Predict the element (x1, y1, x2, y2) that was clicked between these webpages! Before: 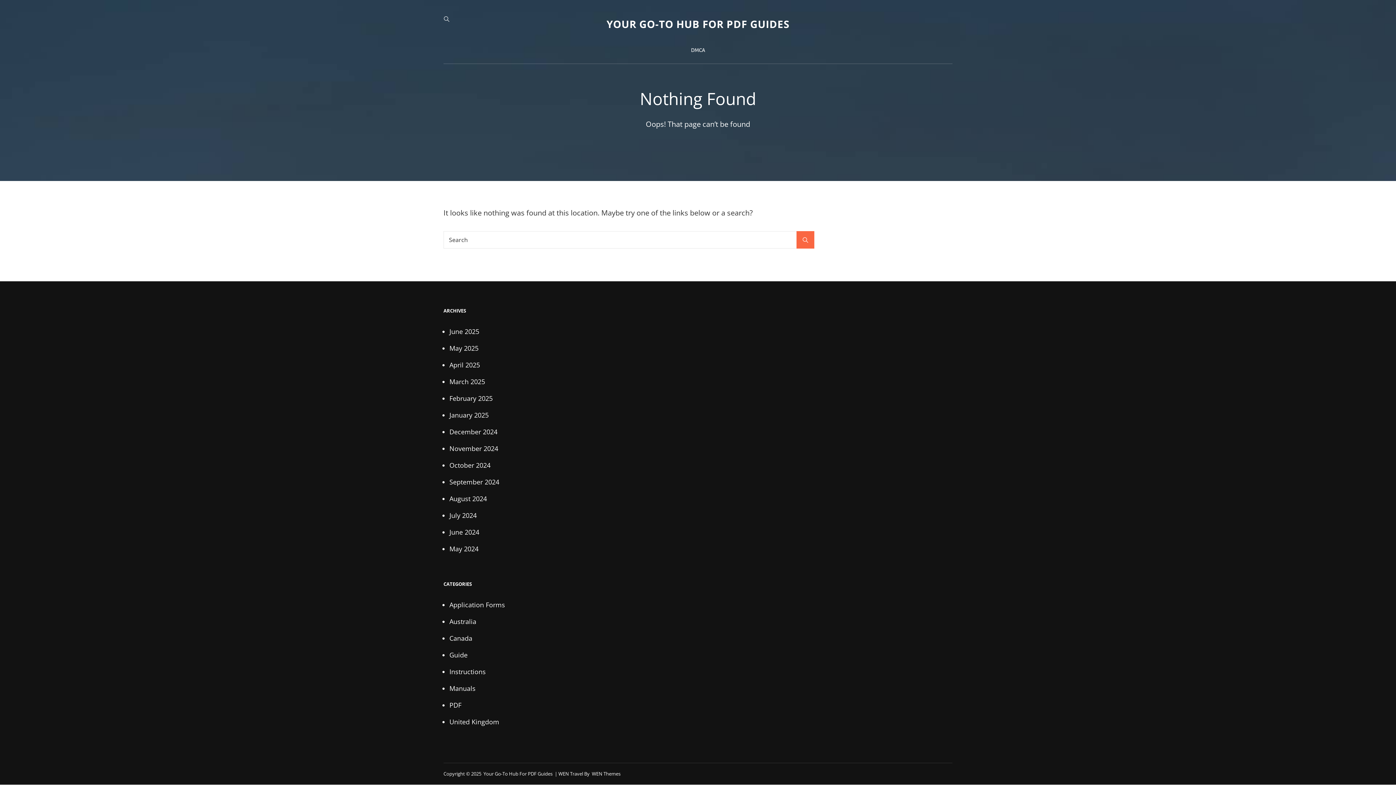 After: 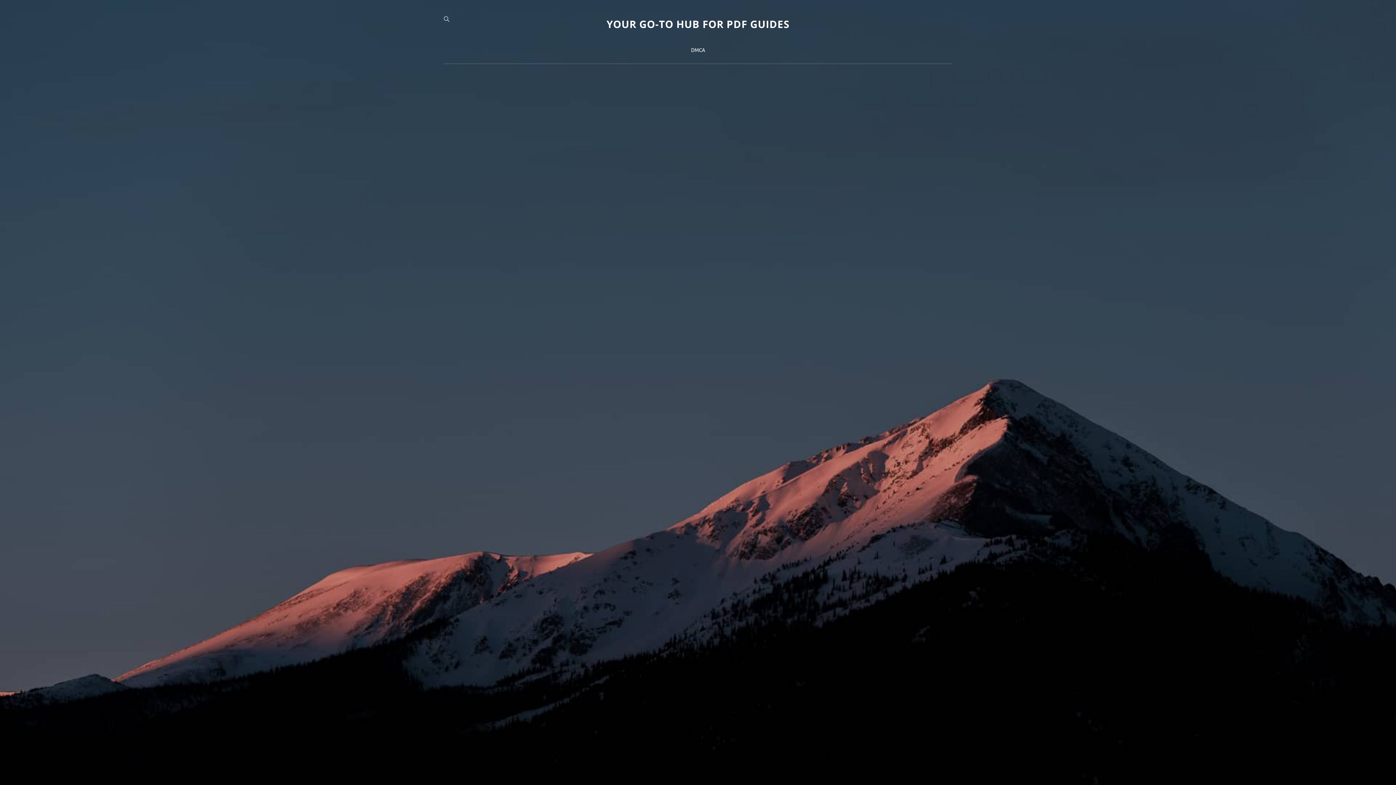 Action: bbox: (483, 770, 553, 777) label: Your Go-To Hub For PDF Guides 